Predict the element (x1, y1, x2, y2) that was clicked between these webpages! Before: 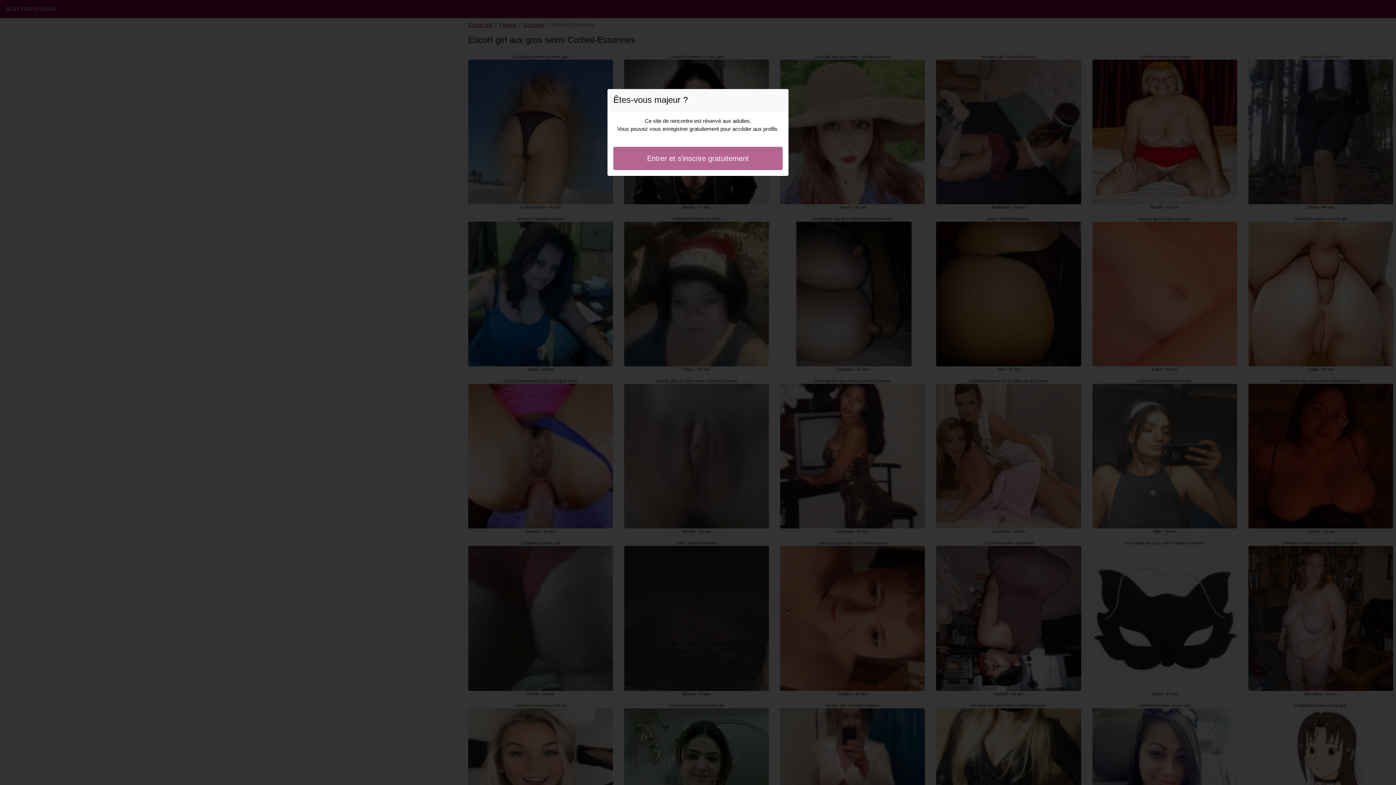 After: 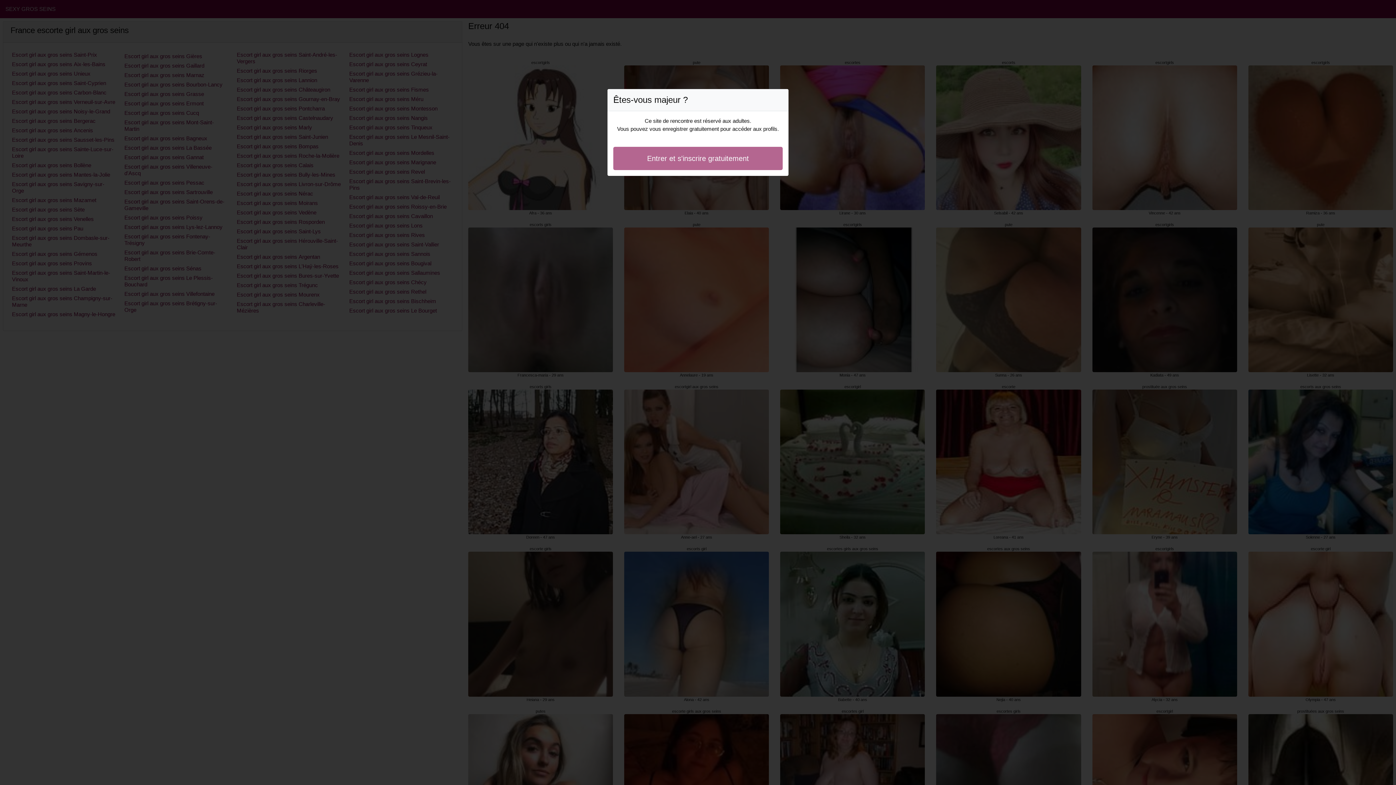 Action: label: Entrer et s'inscrire gratuitement bbox: (613, 146, 782, 170)